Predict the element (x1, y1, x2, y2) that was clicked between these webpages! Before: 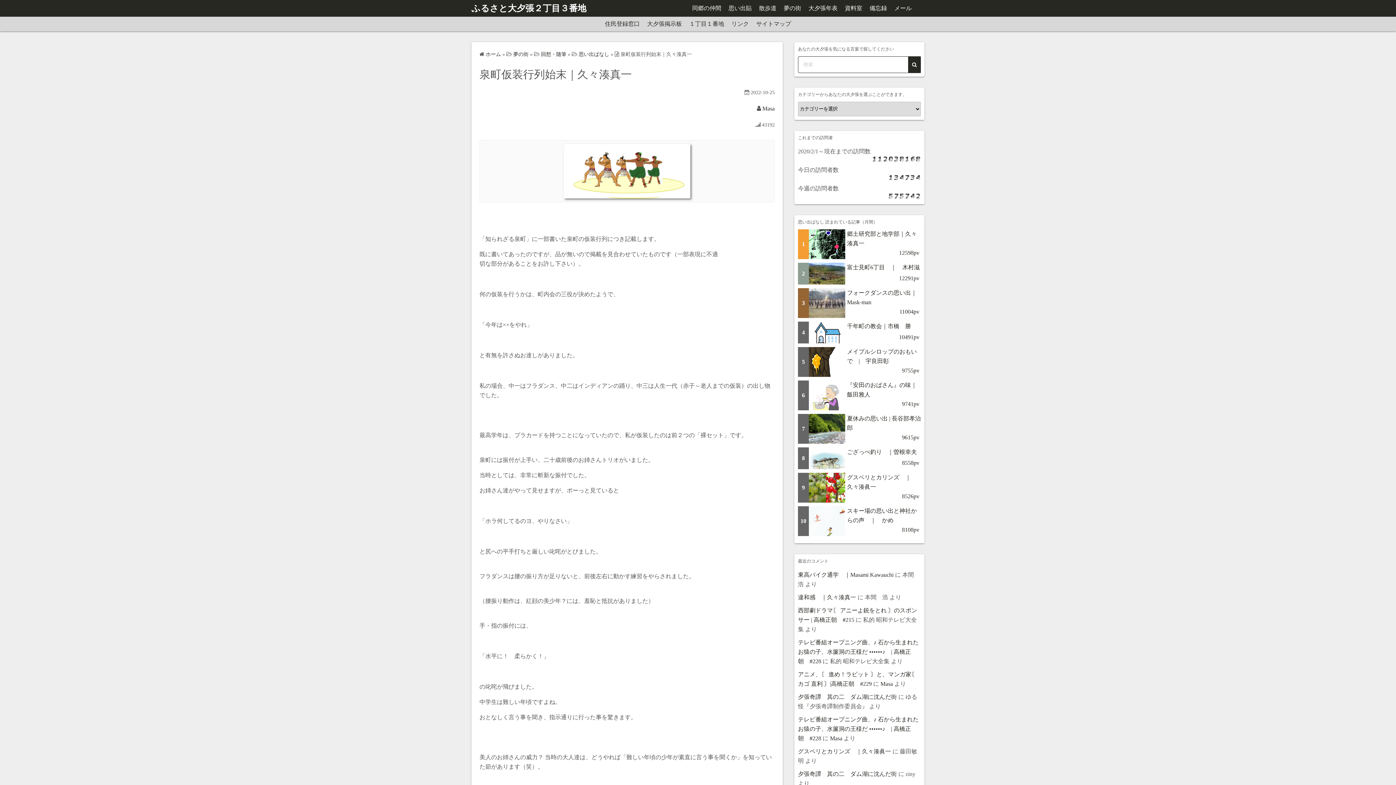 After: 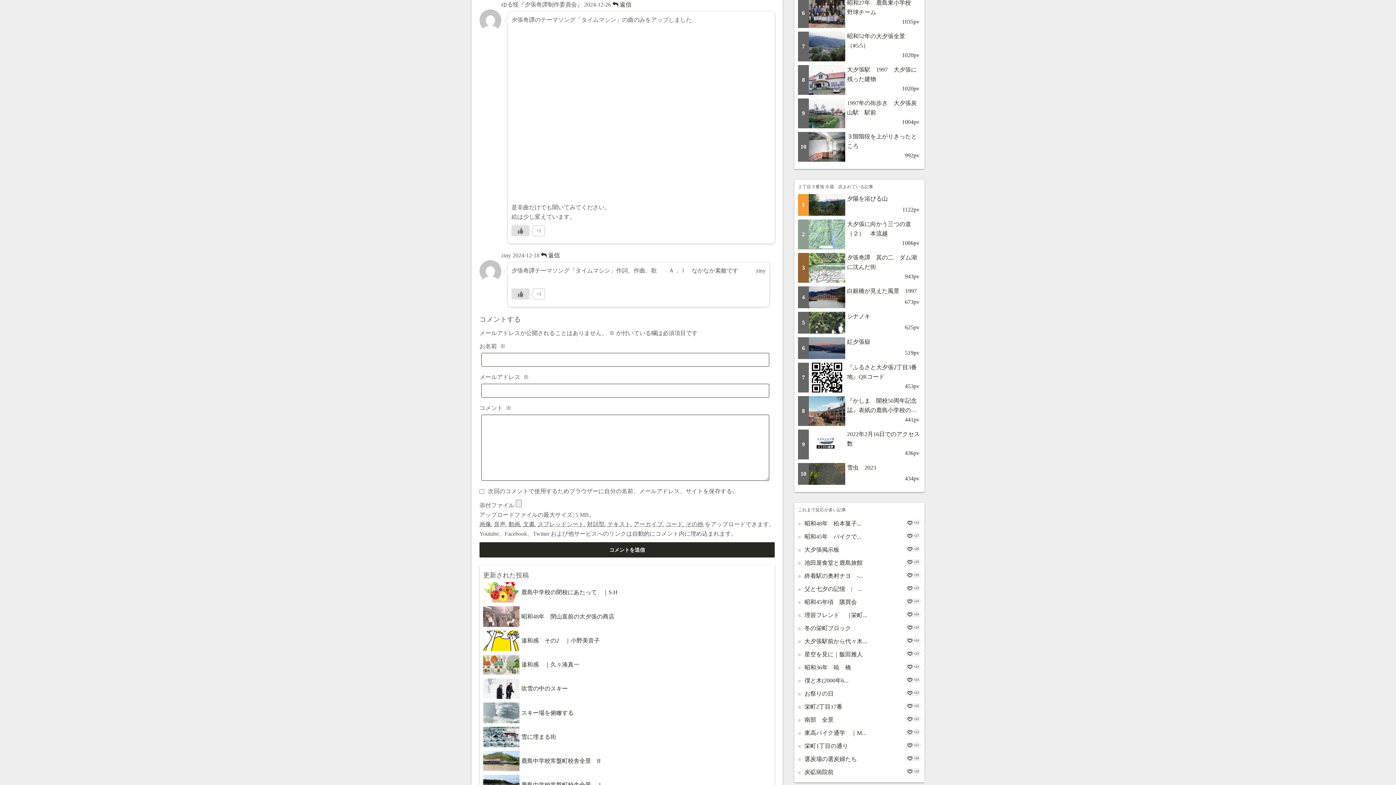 Action: label: 夕張奇譚　其の二　ダム湖に沈んだ街 bbox: (798, 694, 897, 700)